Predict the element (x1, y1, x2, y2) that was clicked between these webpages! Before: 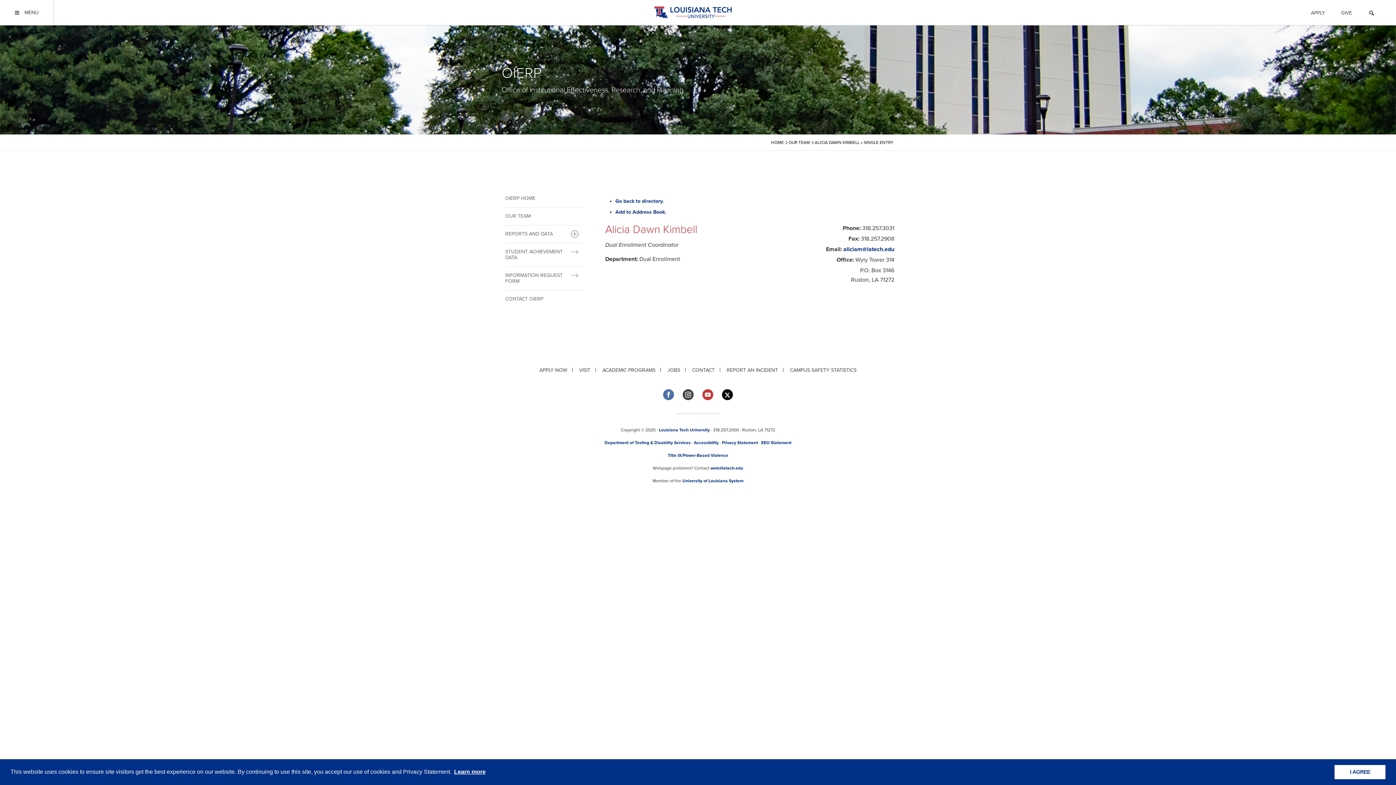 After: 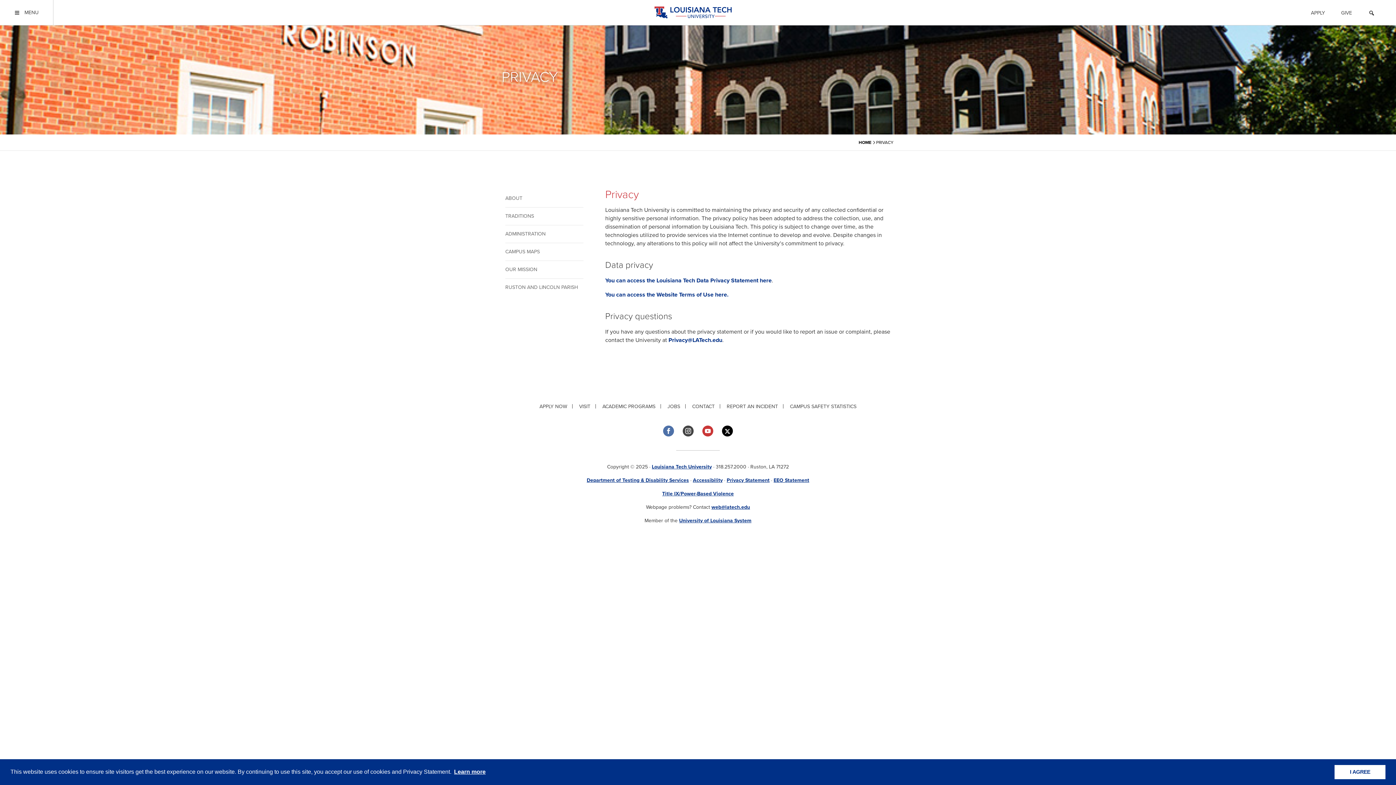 Action: bbox: (722, 440, 758, 445) label: Privacy Statement